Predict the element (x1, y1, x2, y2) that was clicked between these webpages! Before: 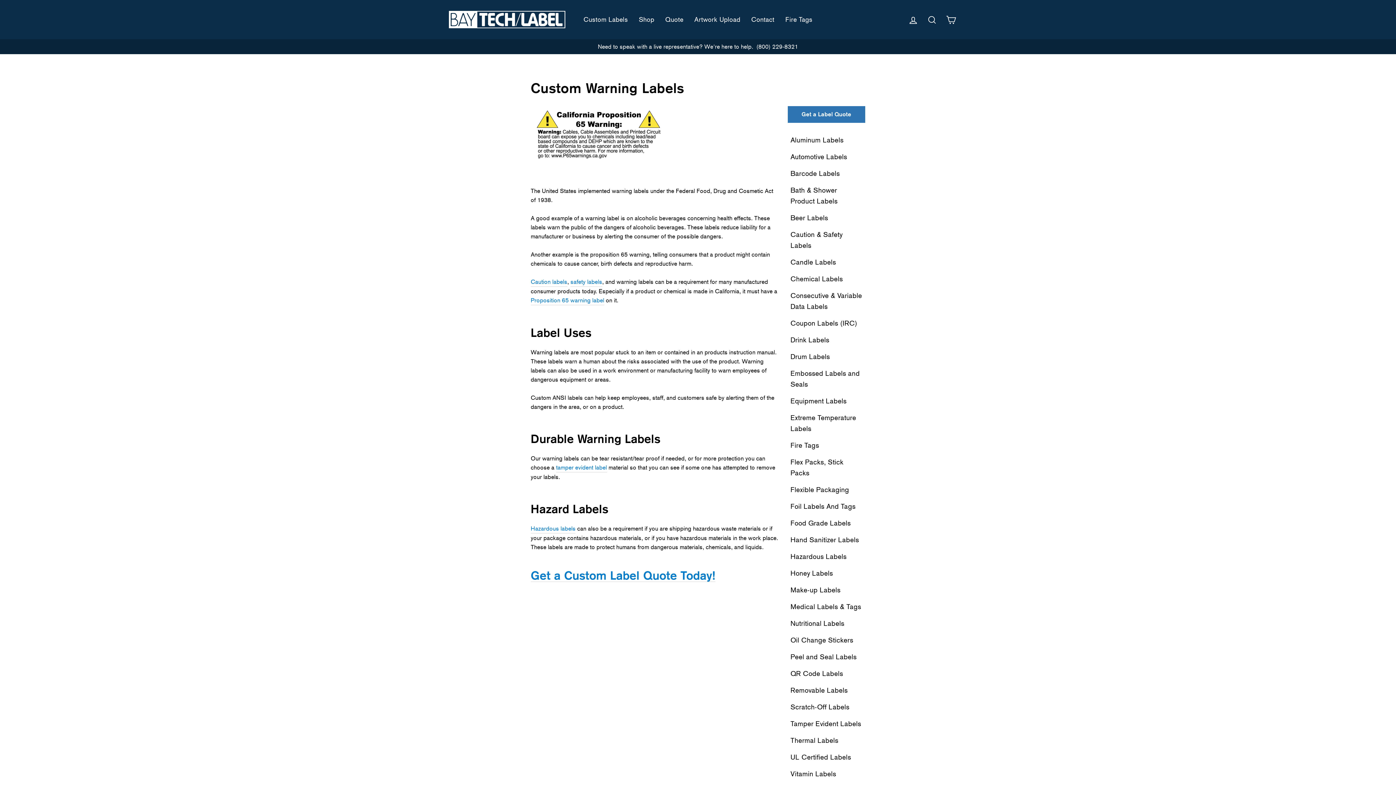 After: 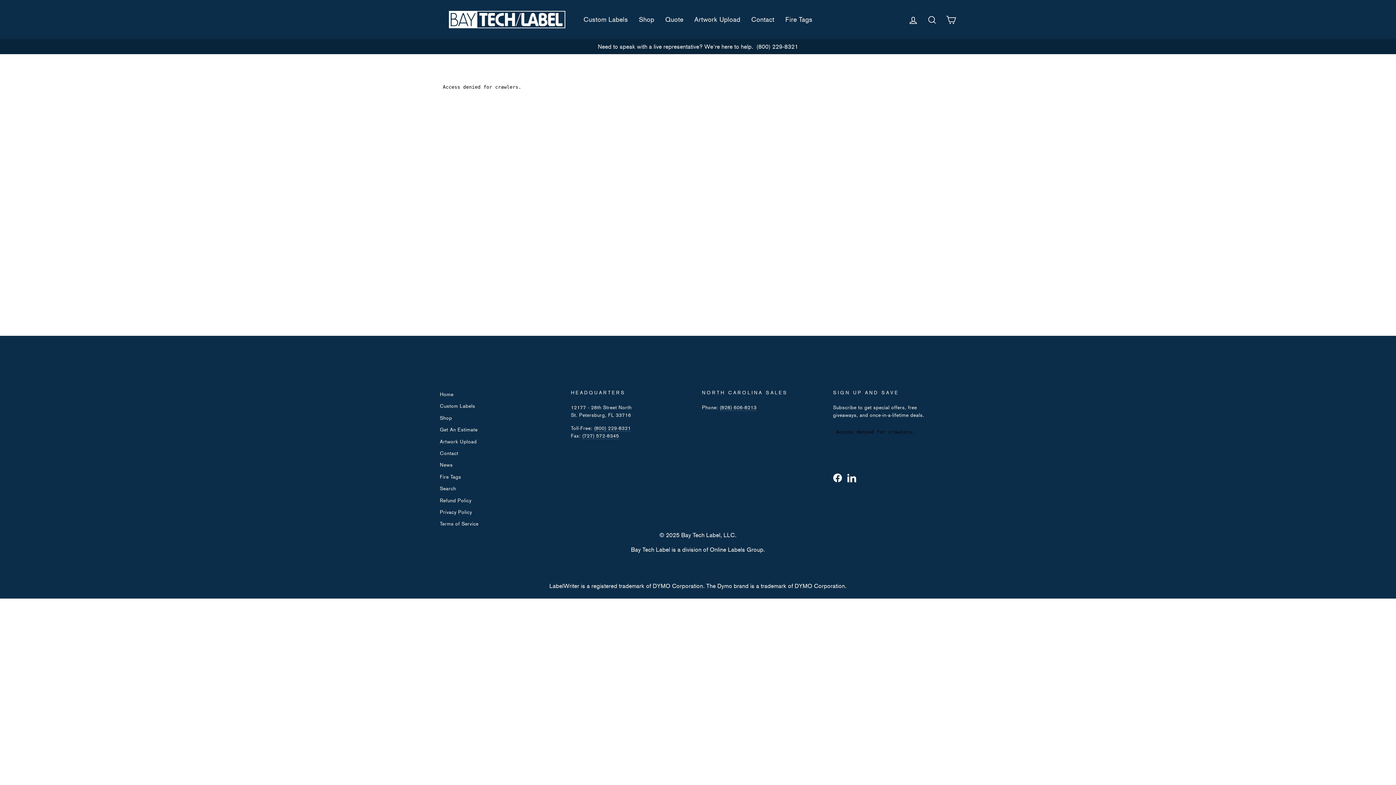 Action: bbox: (787, 106, 865, 122) label: Get a Label Quote